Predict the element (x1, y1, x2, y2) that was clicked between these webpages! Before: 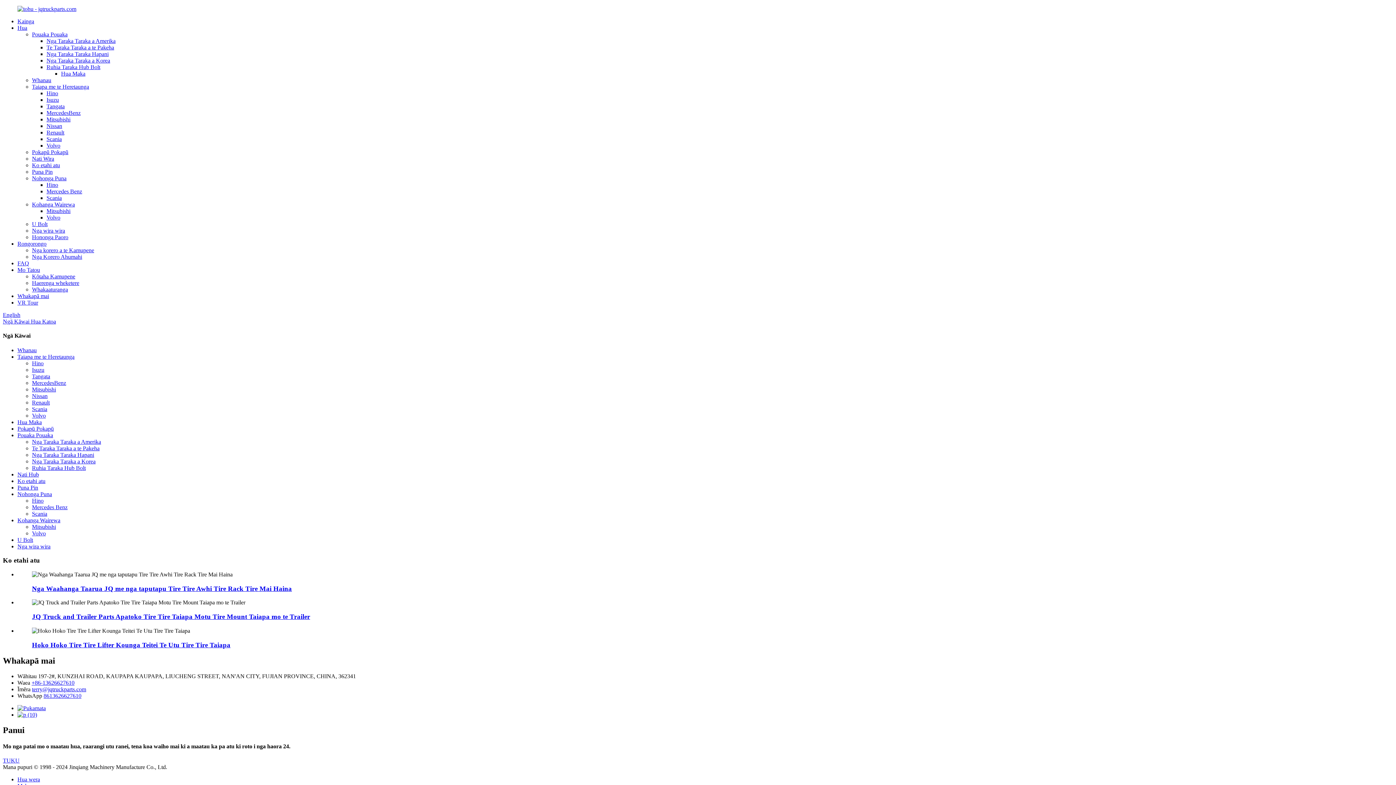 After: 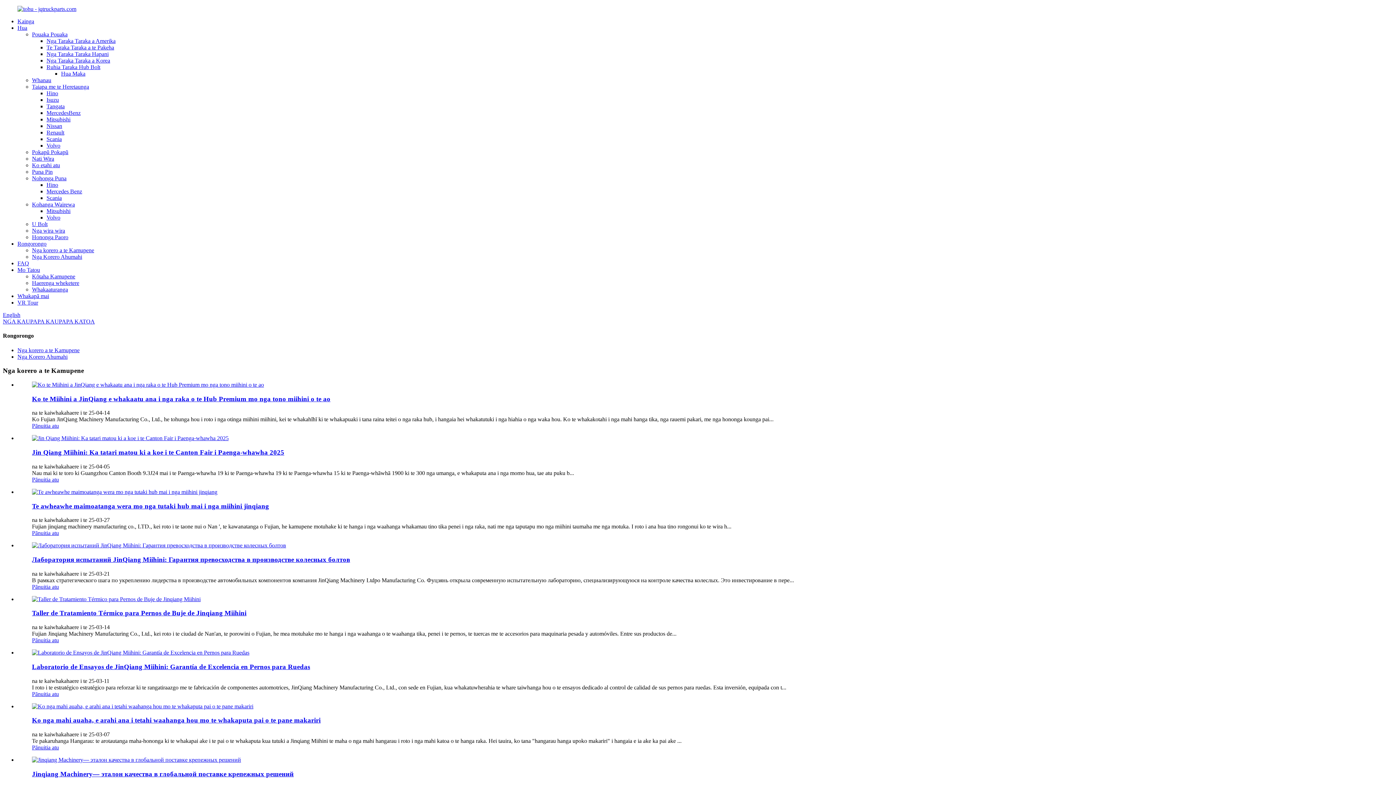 Action: bbox: (32, 247, 94, 253) label: Nga korero a te Kamupene